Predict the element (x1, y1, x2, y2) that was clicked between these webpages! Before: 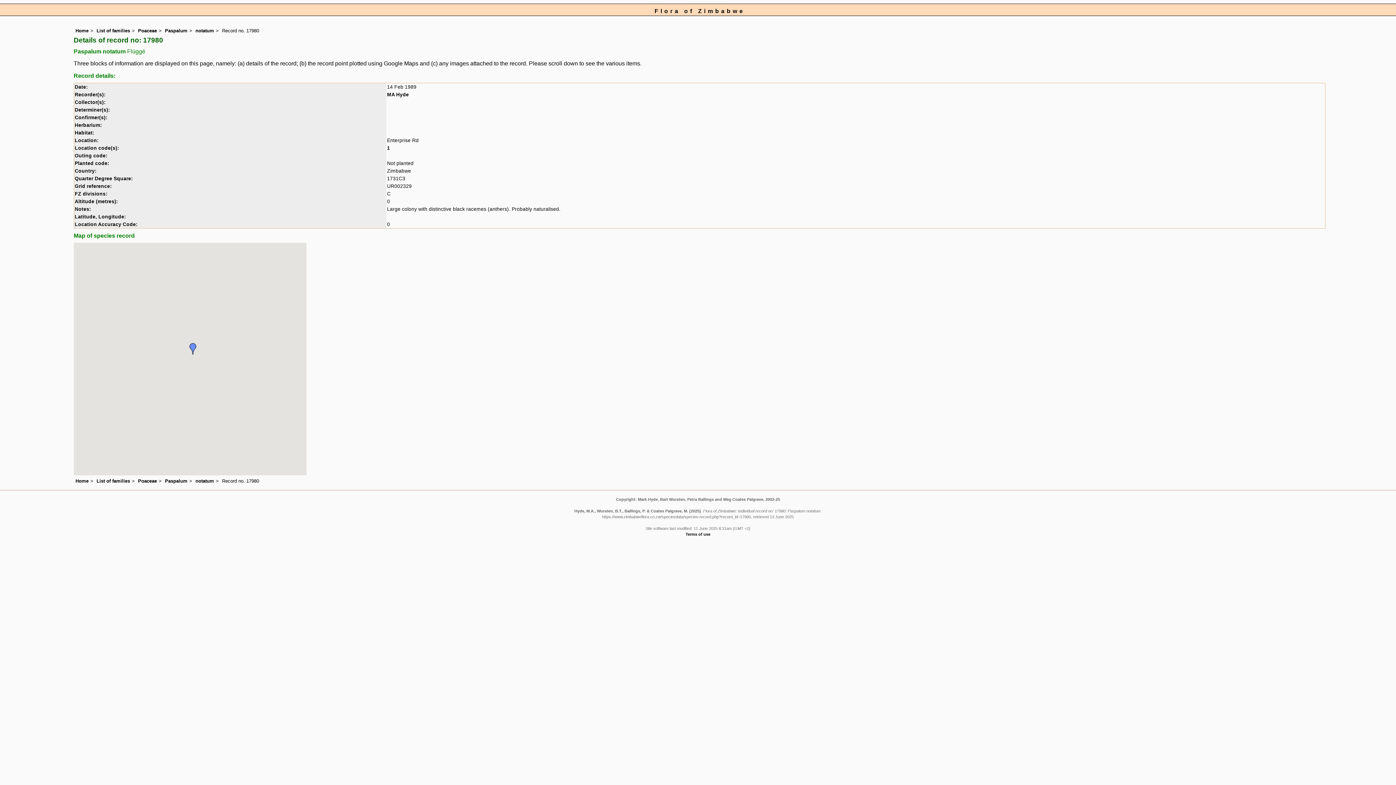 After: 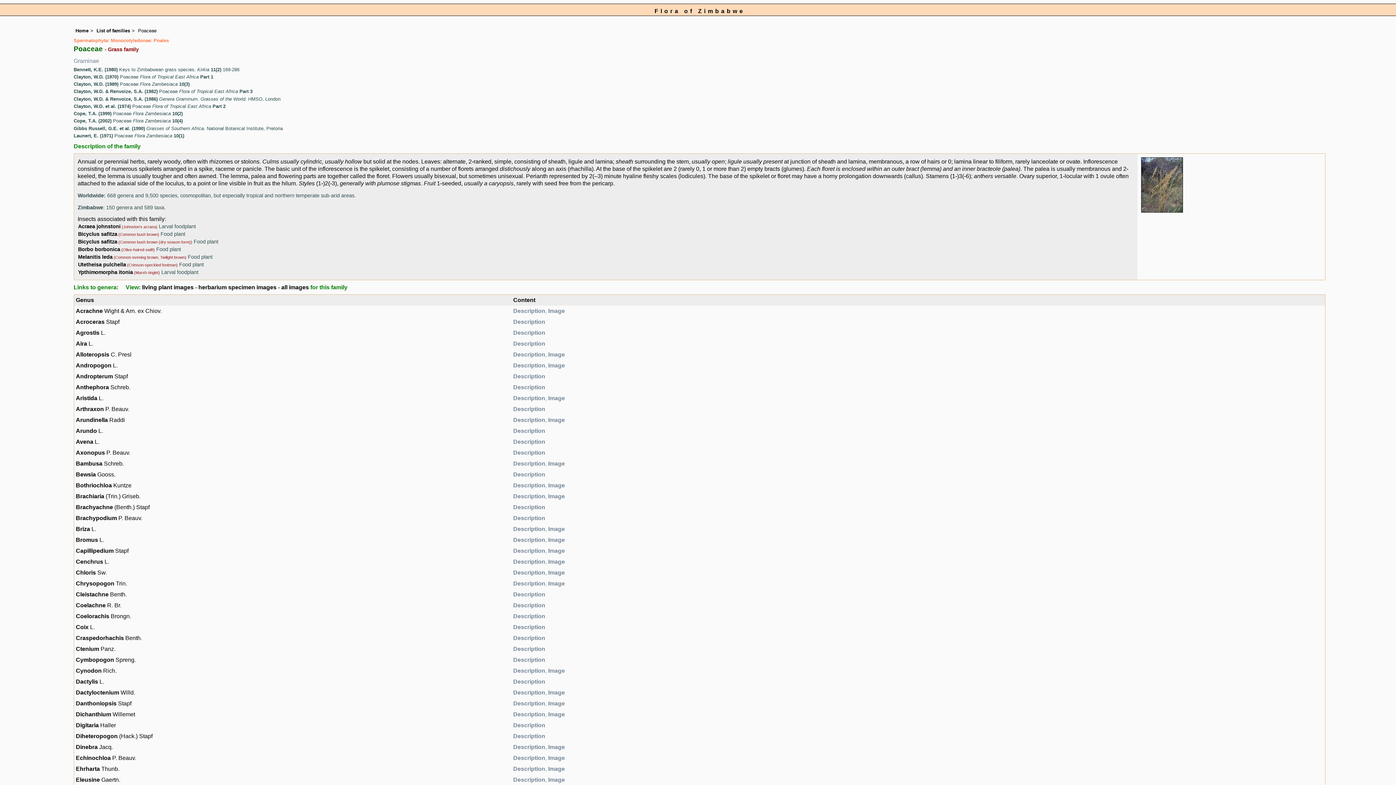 Action: bbox: (138, 28, 157, 33) label: Poaceae